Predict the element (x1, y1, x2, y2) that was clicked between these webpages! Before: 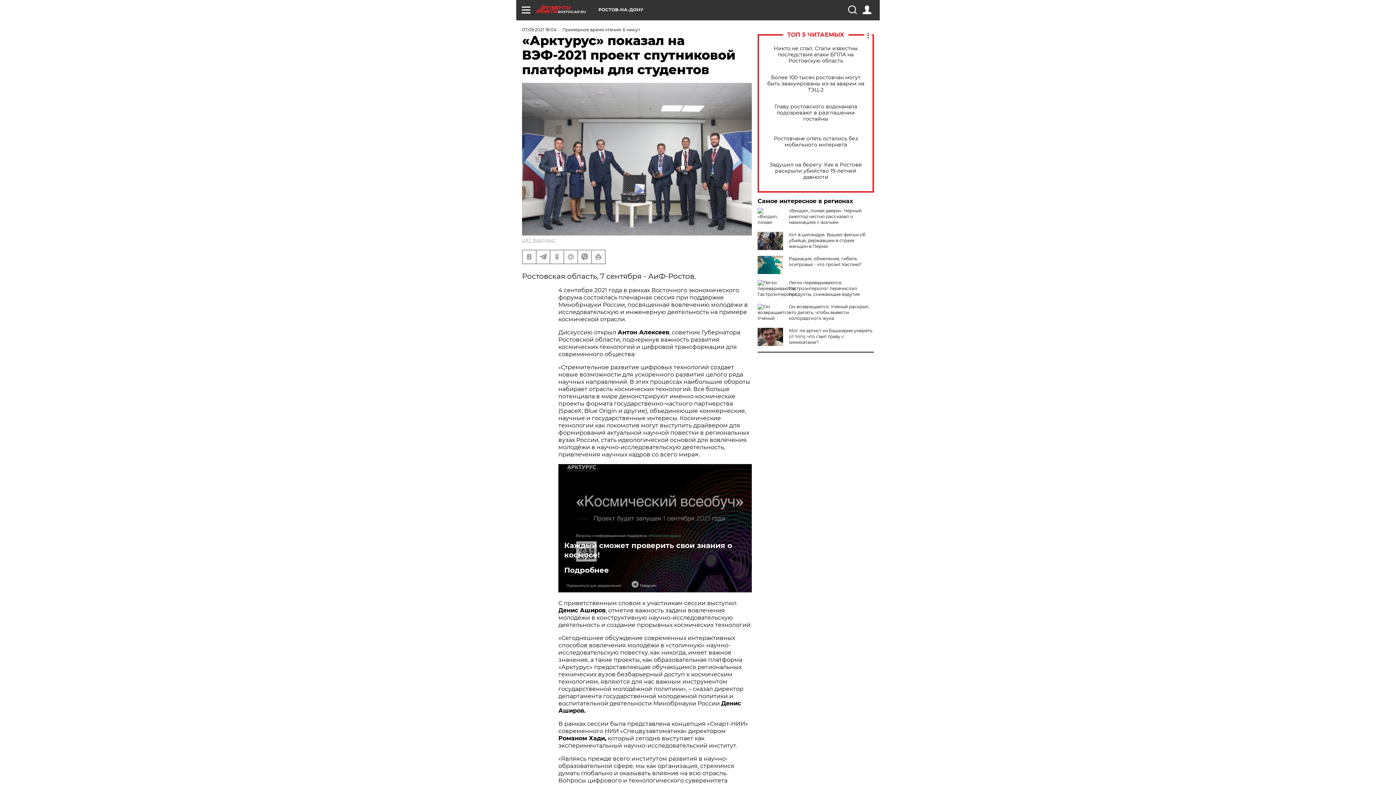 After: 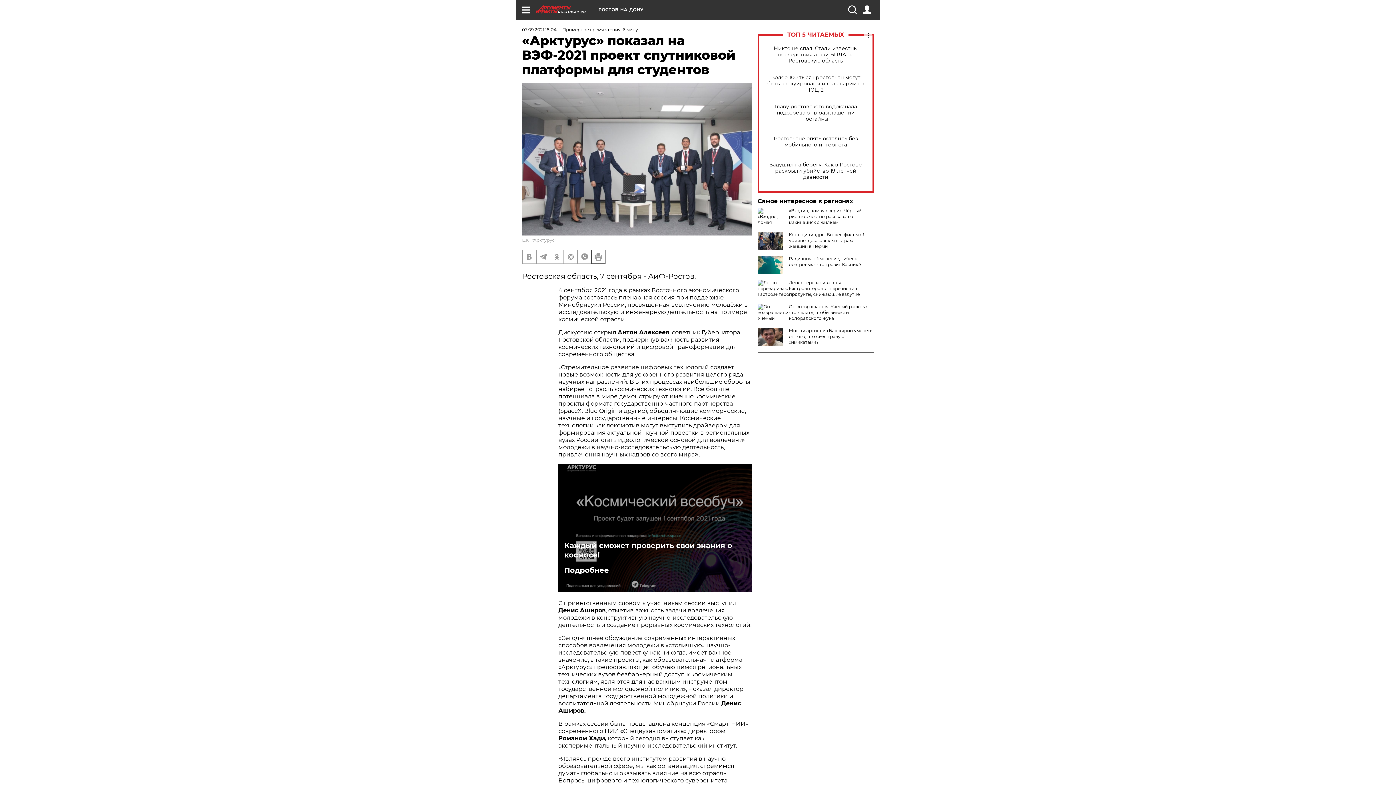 Action: bbox: (592, 250, 605, 263)